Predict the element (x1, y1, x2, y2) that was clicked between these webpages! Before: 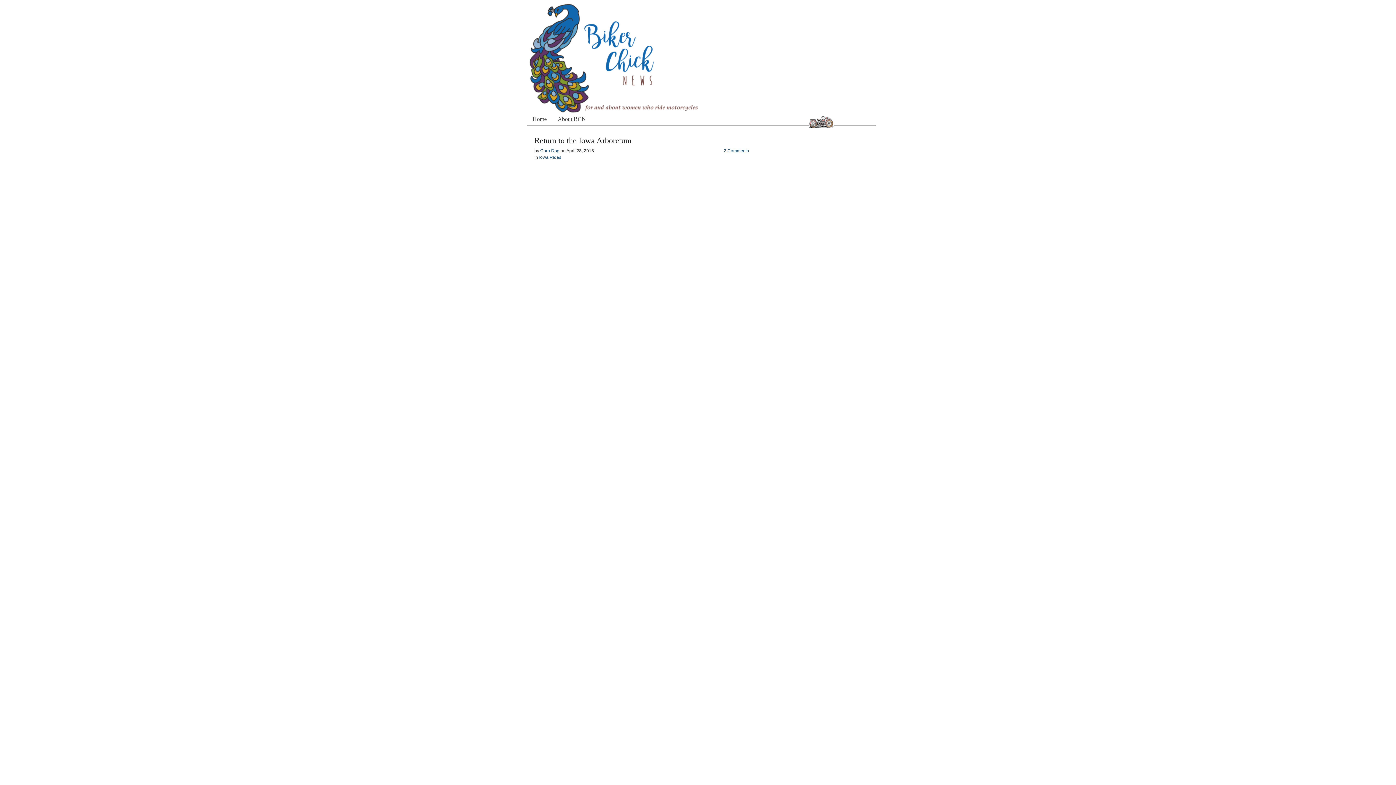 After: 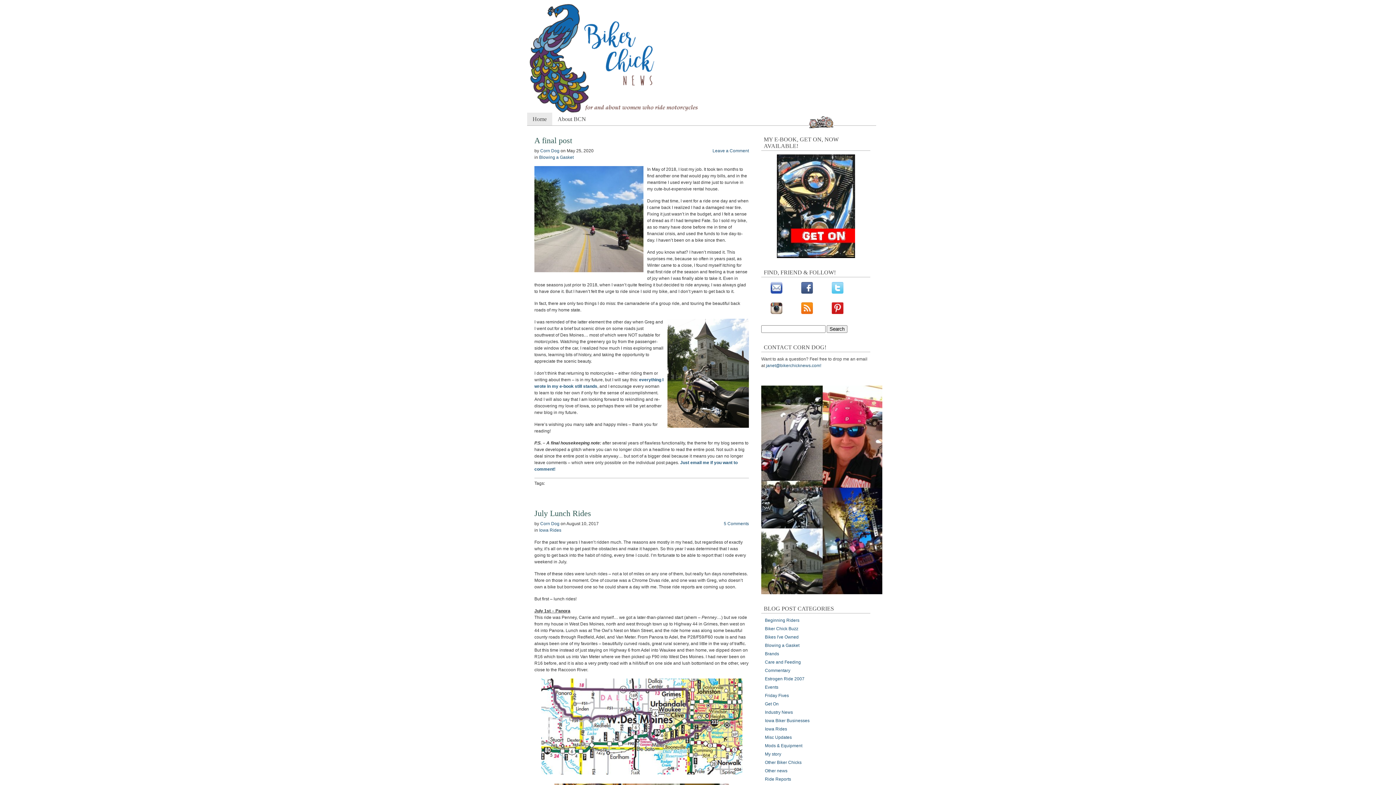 Action: bbox: (527, 109, 709, 113)